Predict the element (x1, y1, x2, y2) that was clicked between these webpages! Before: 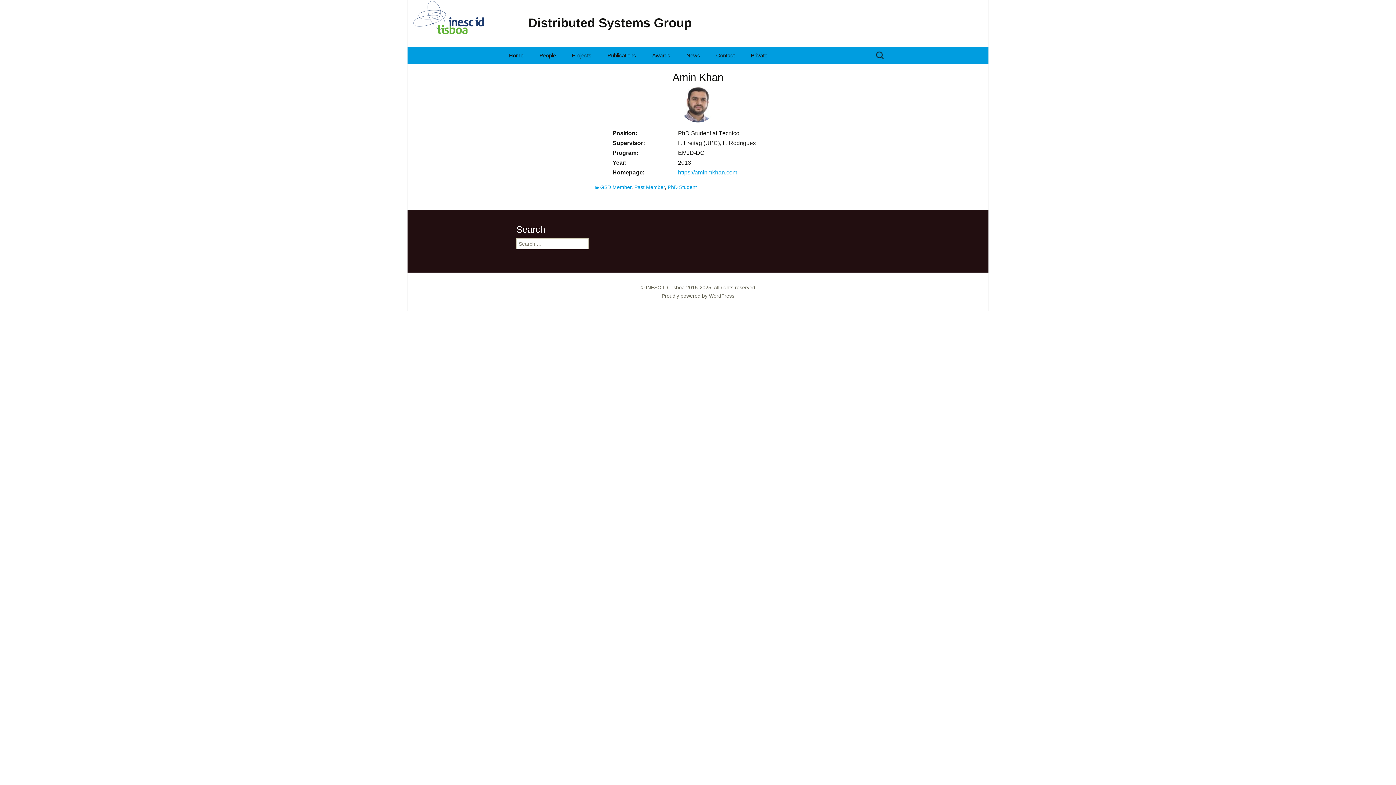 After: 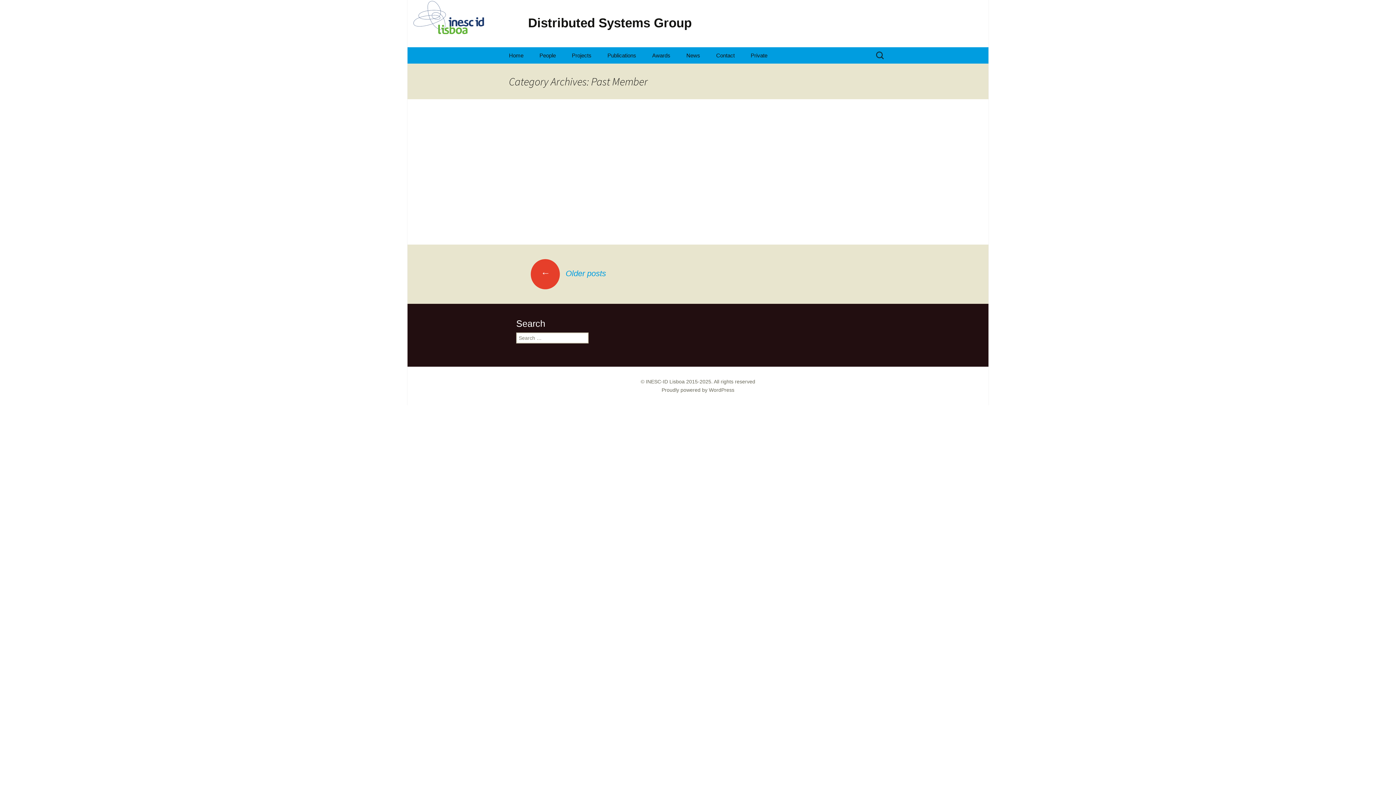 Action: bbox: (634, 184, 665, 190) label: Past Member